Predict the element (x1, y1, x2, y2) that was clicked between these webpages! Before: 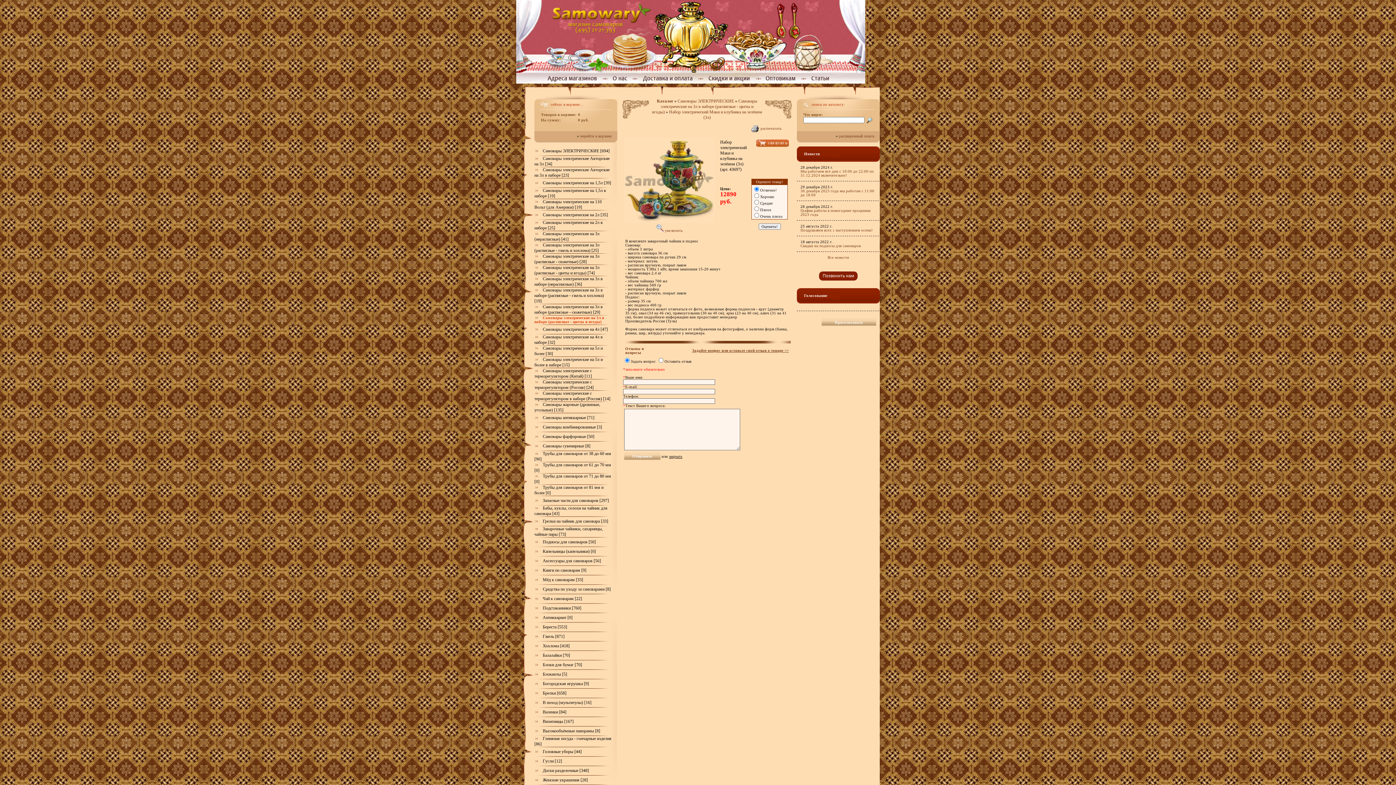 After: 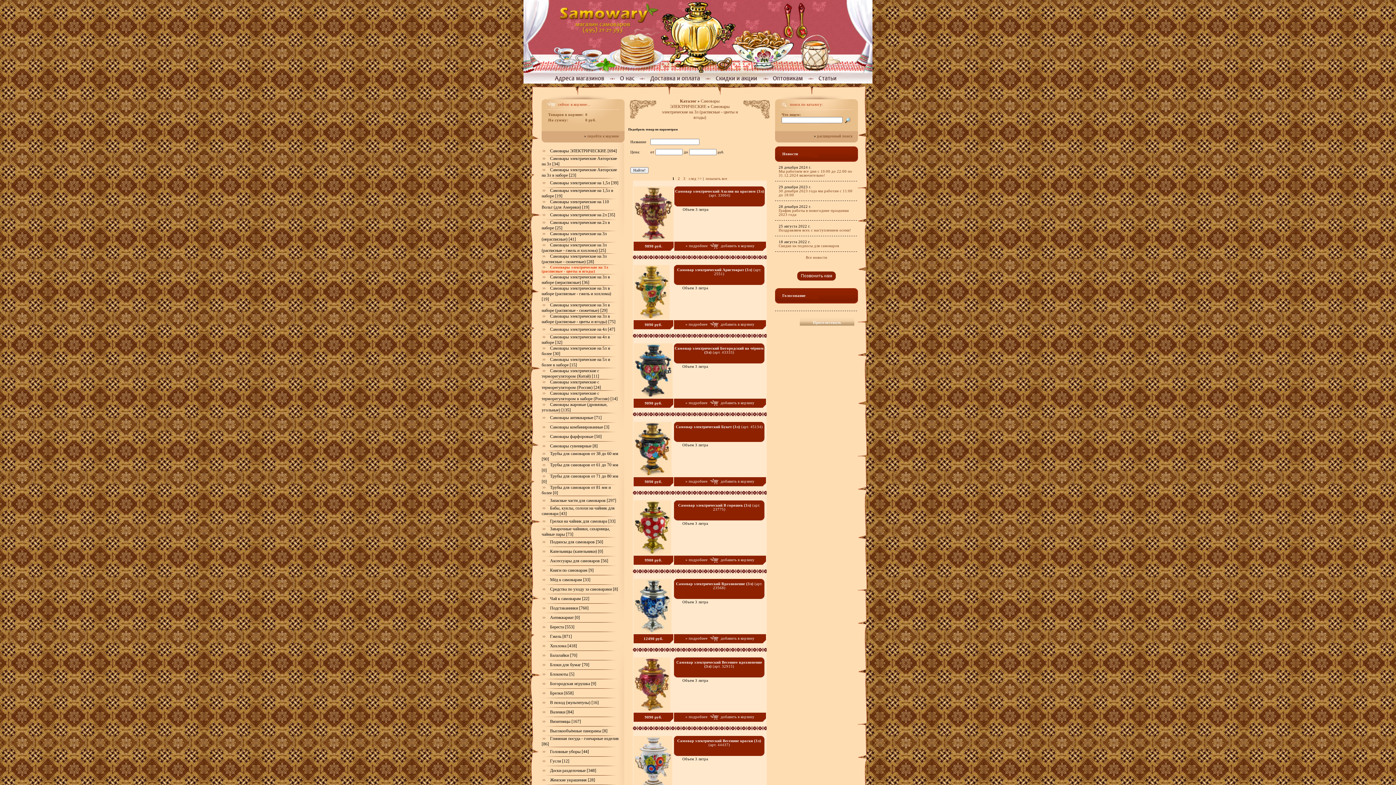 Action: bbox: (534, 265, 599, 275) label: Самовары электрические на 3л (расписные - цветы и ягоды) [74]